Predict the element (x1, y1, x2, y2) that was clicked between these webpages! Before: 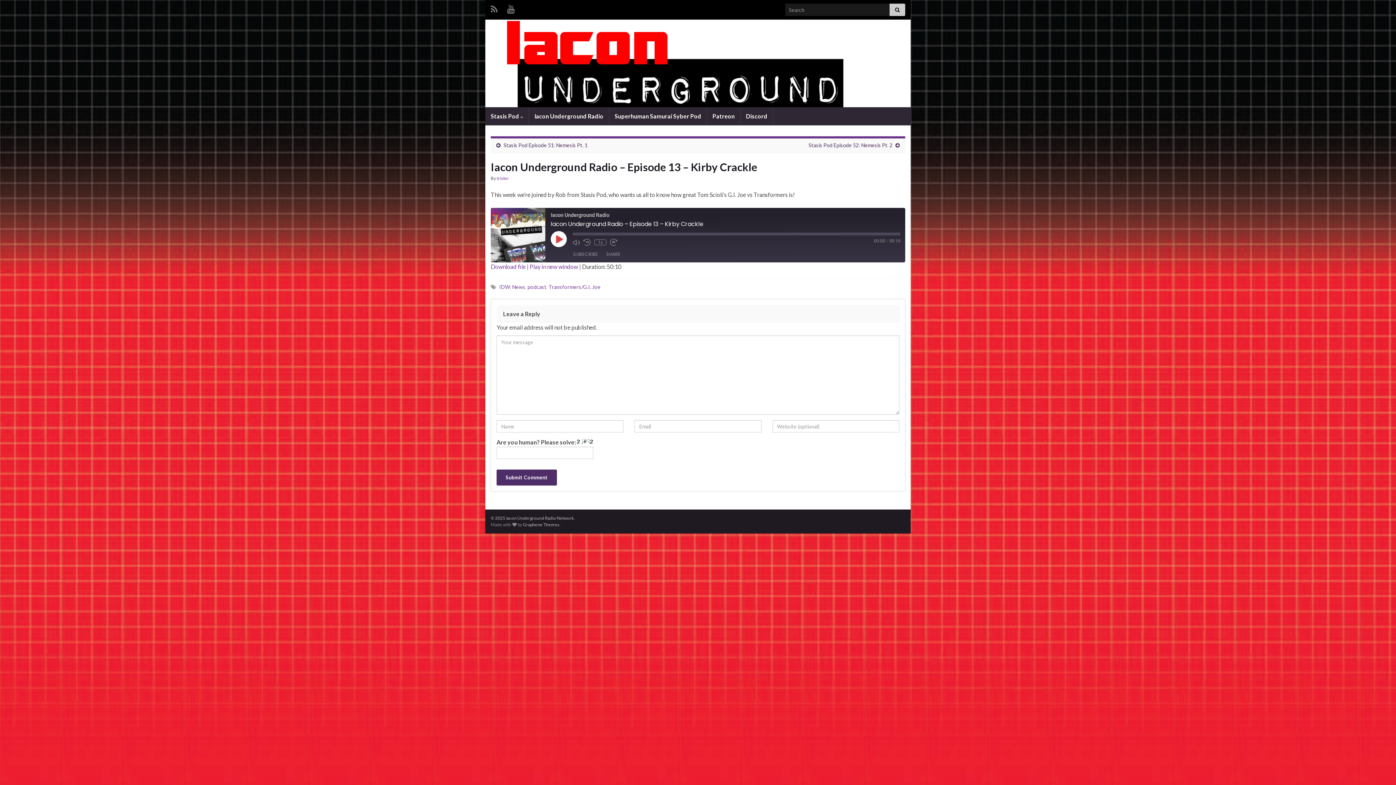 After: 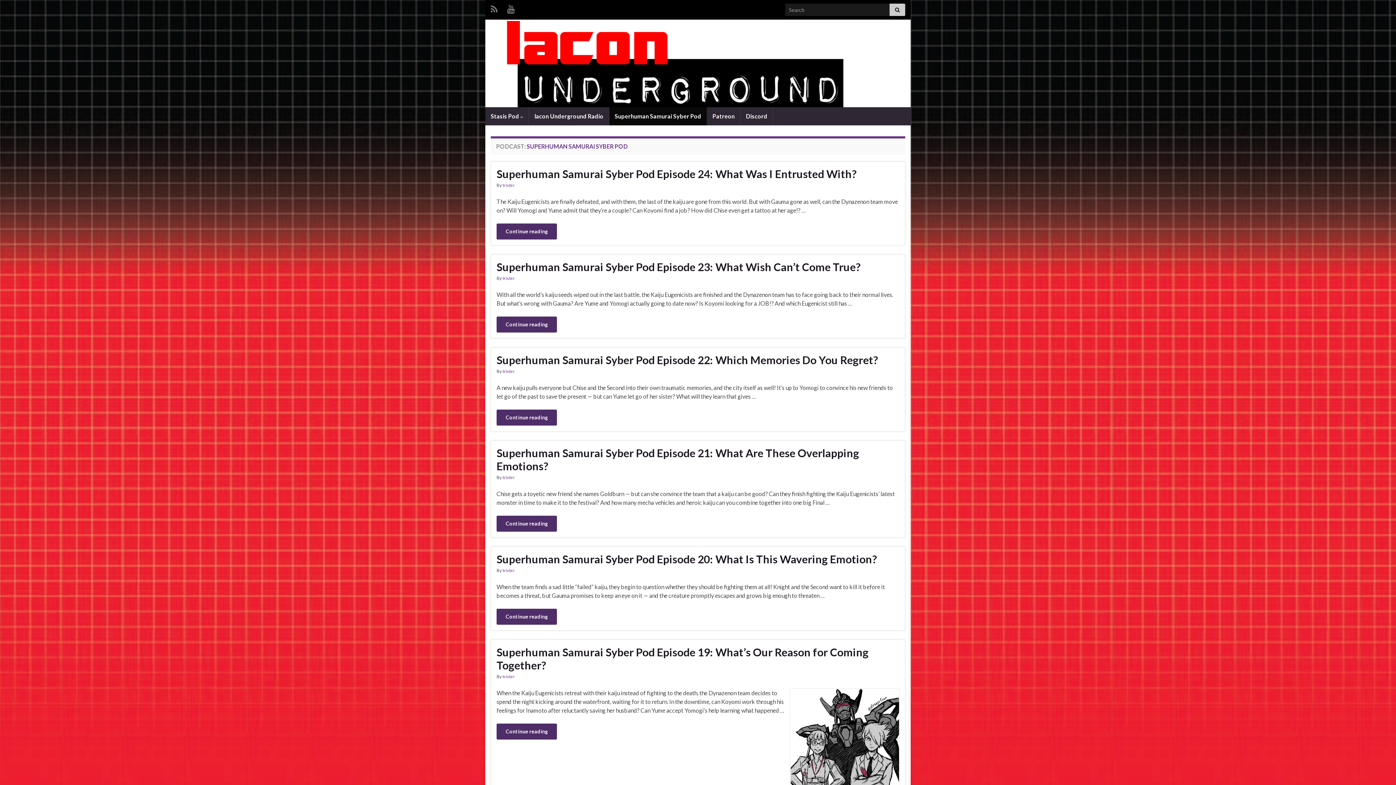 Action: bbox: (609, 107, 706, 125) label: Superhuman Samurai Syber Pod